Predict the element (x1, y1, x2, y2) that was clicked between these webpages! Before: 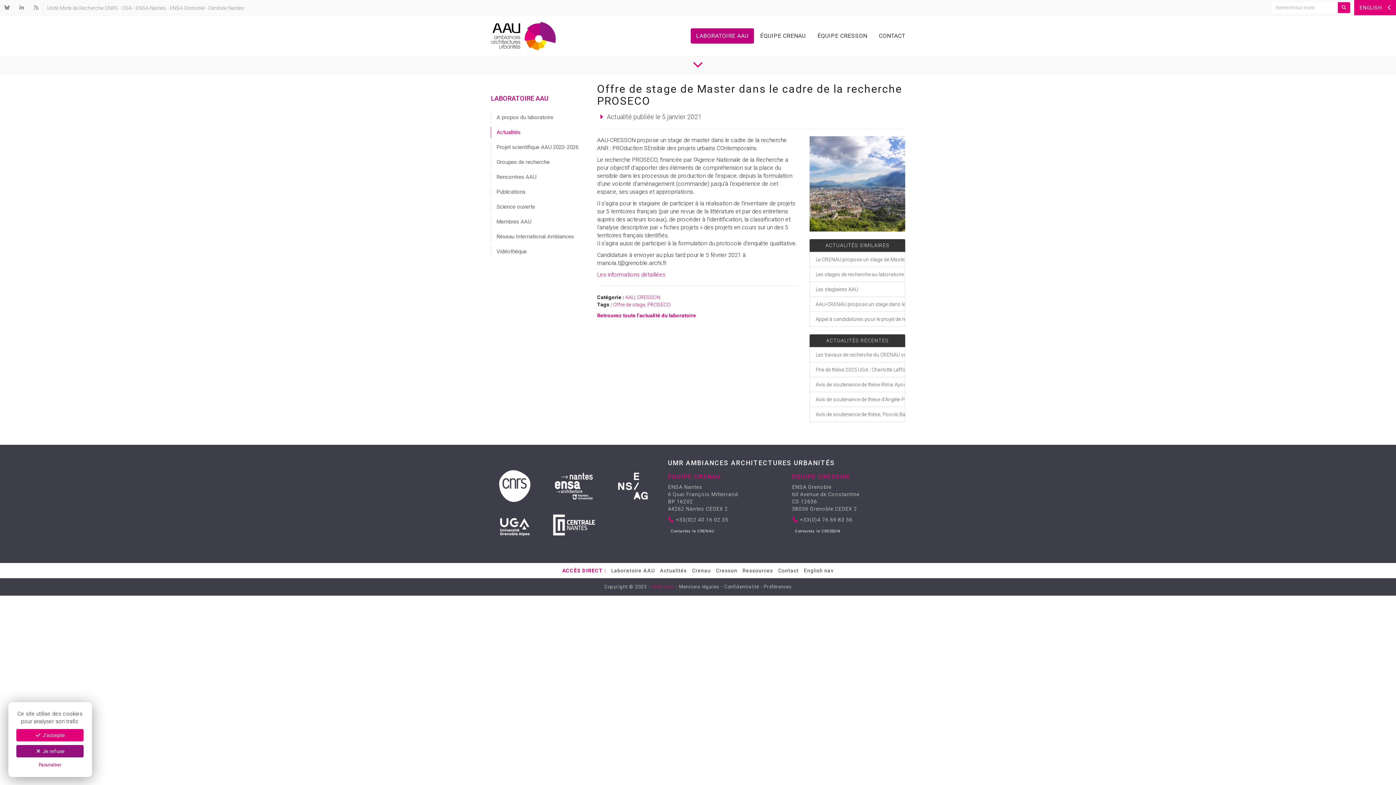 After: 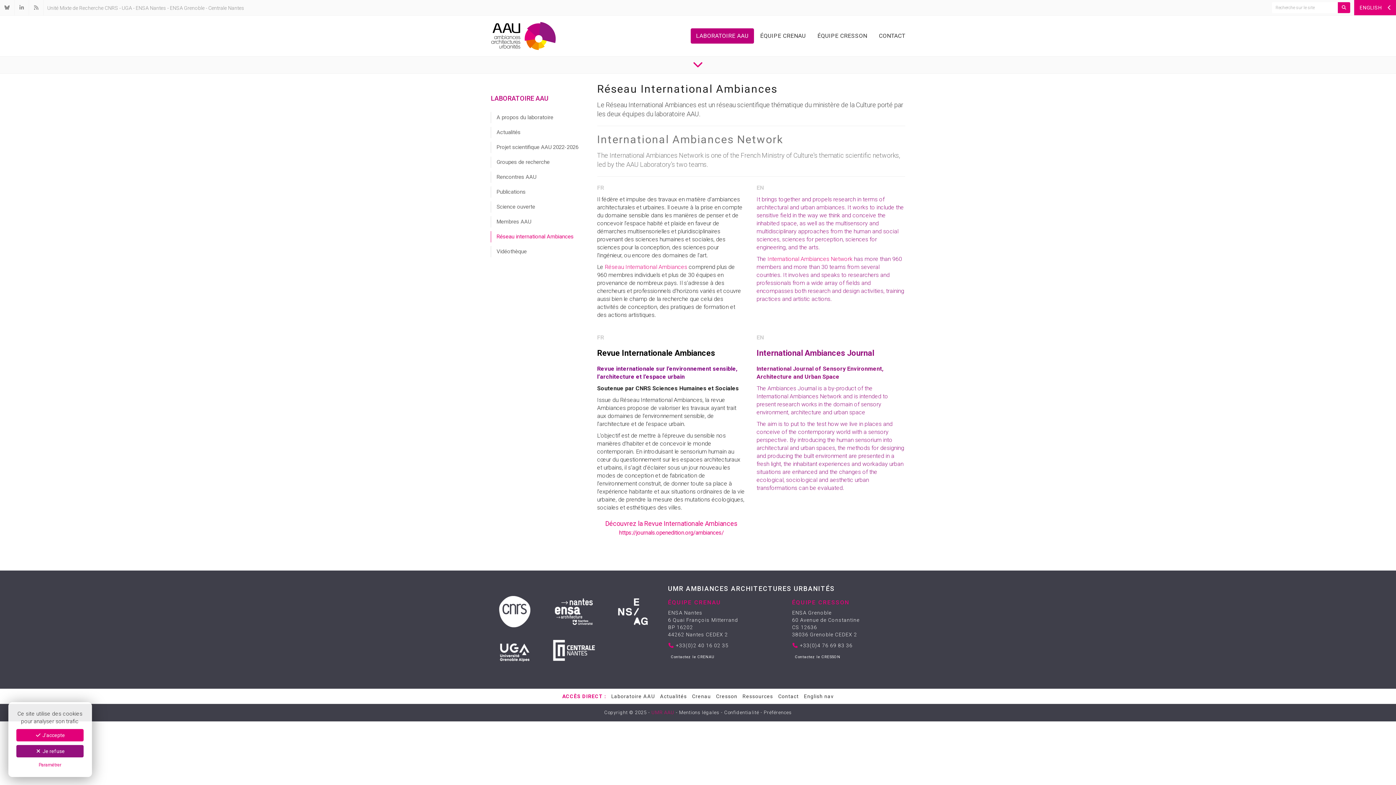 Action: label: Réseau International Ambiances bbox: (490, 231, 586, 242)